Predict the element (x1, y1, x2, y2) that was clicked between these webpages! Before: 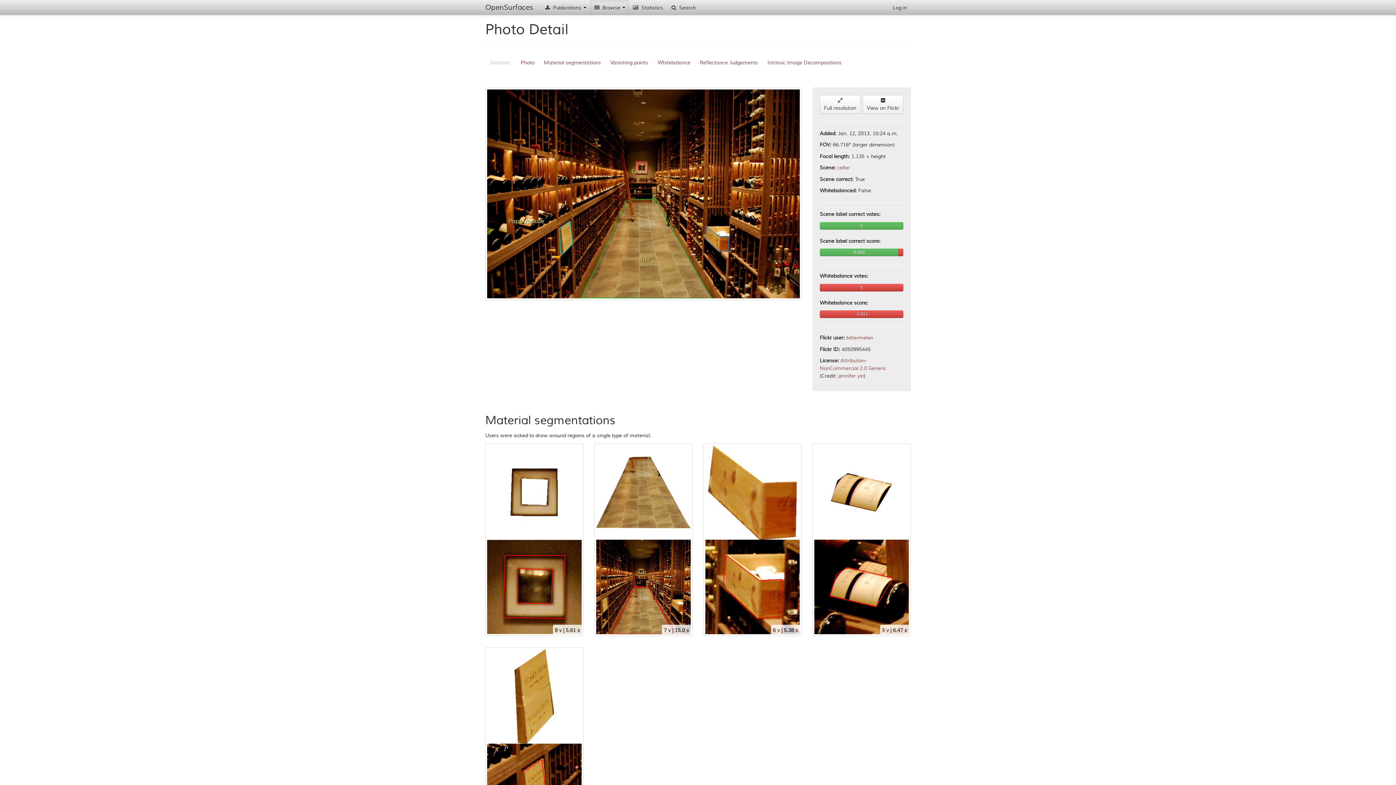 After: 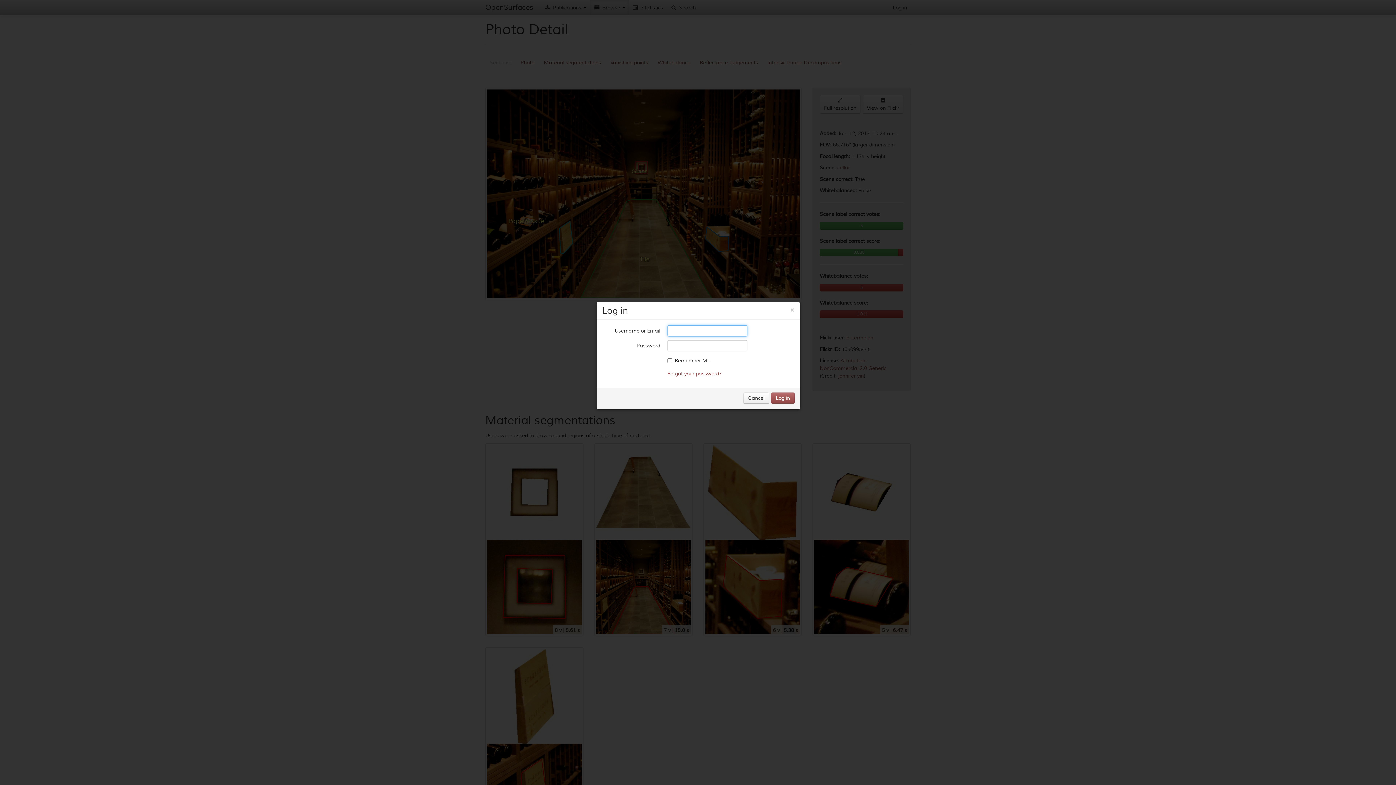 Action: bbox: (889, 0, 910, 14) label: Log in